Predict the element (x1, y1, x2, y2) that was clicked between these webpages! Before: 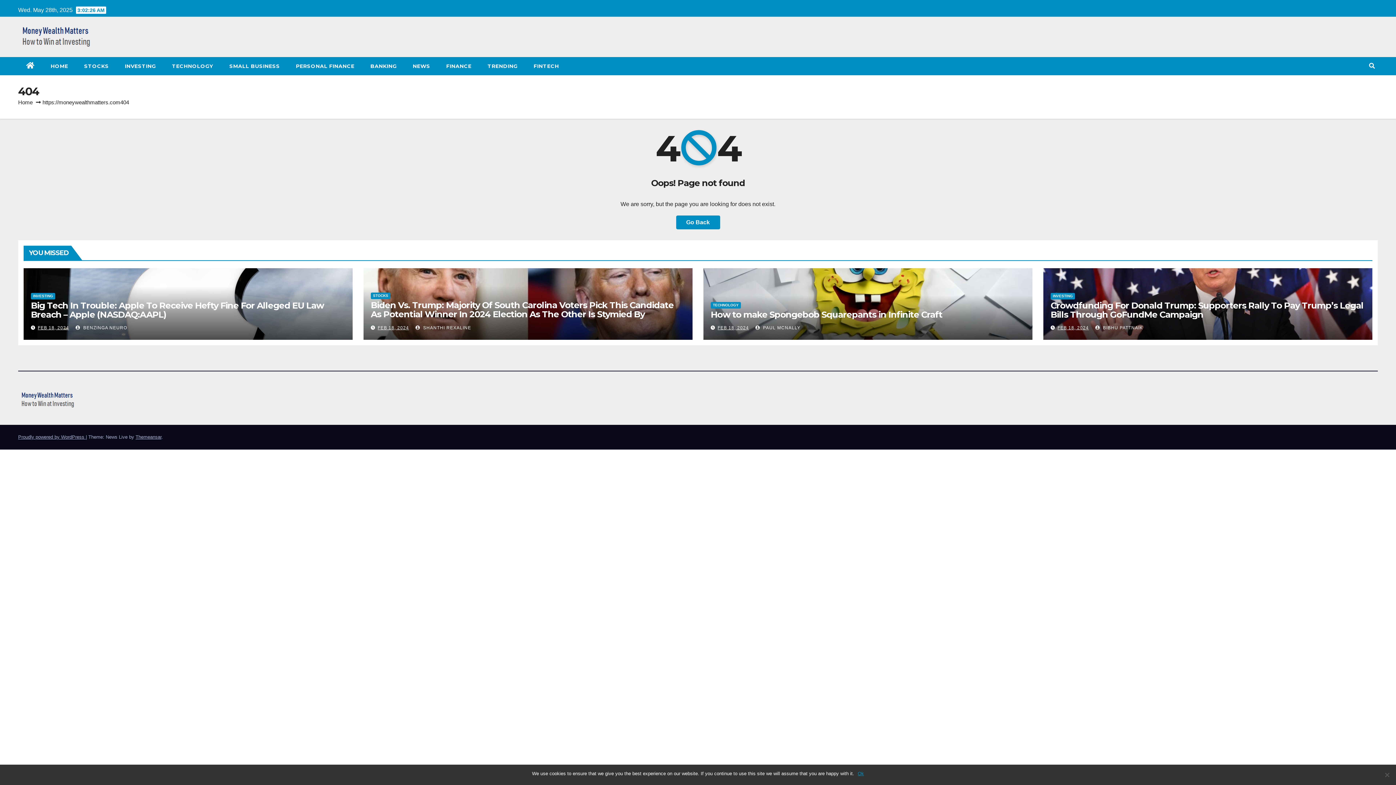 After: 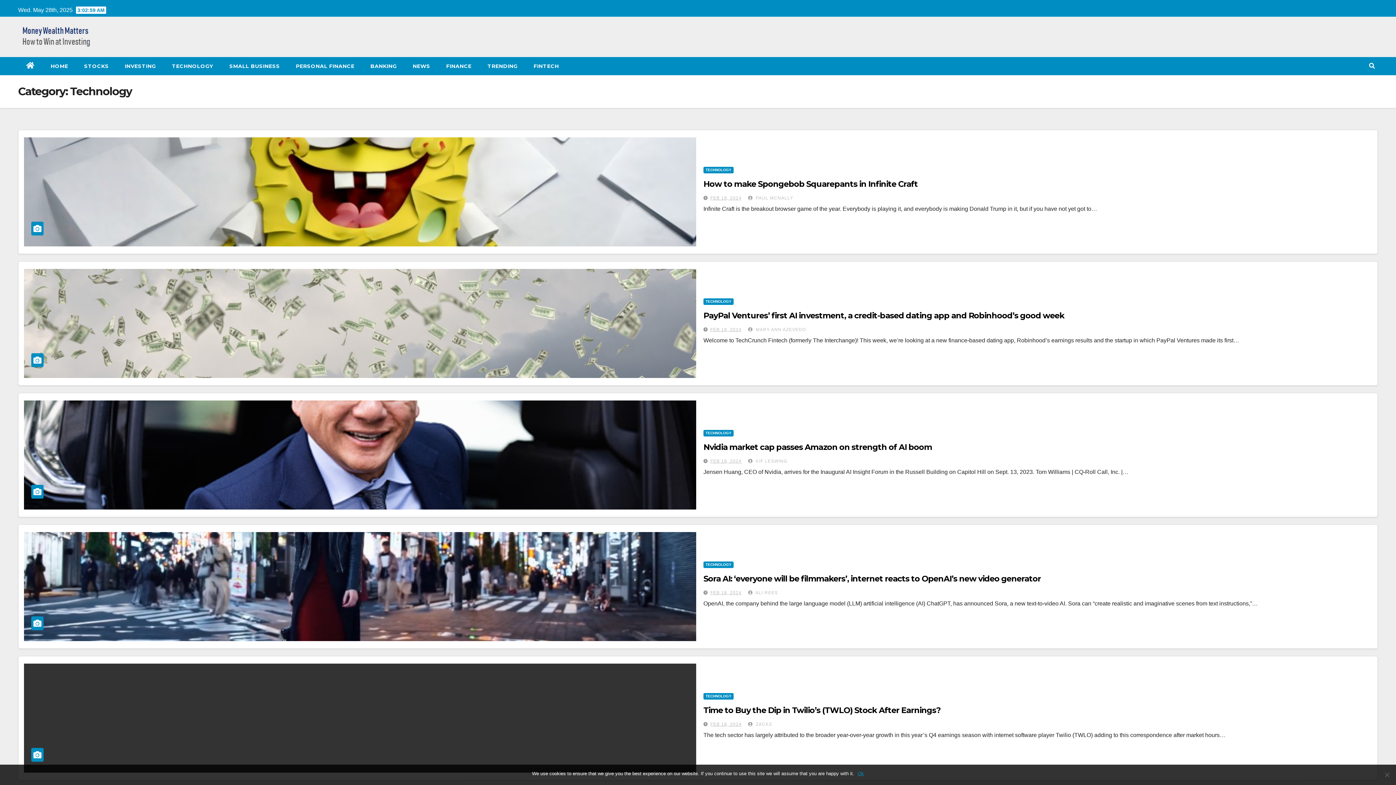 Action: label: TECHNOLOGY bbox: (164, 57, 221, 75)